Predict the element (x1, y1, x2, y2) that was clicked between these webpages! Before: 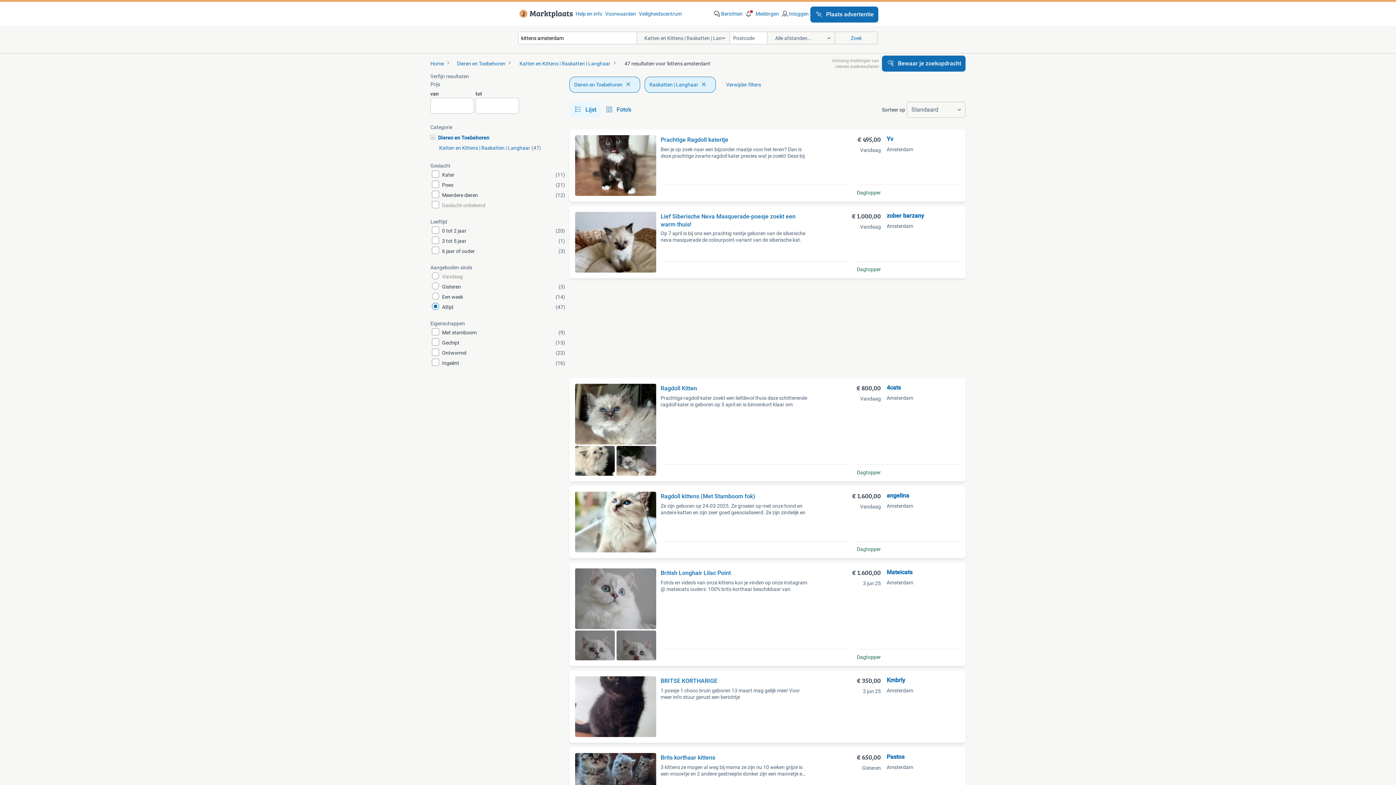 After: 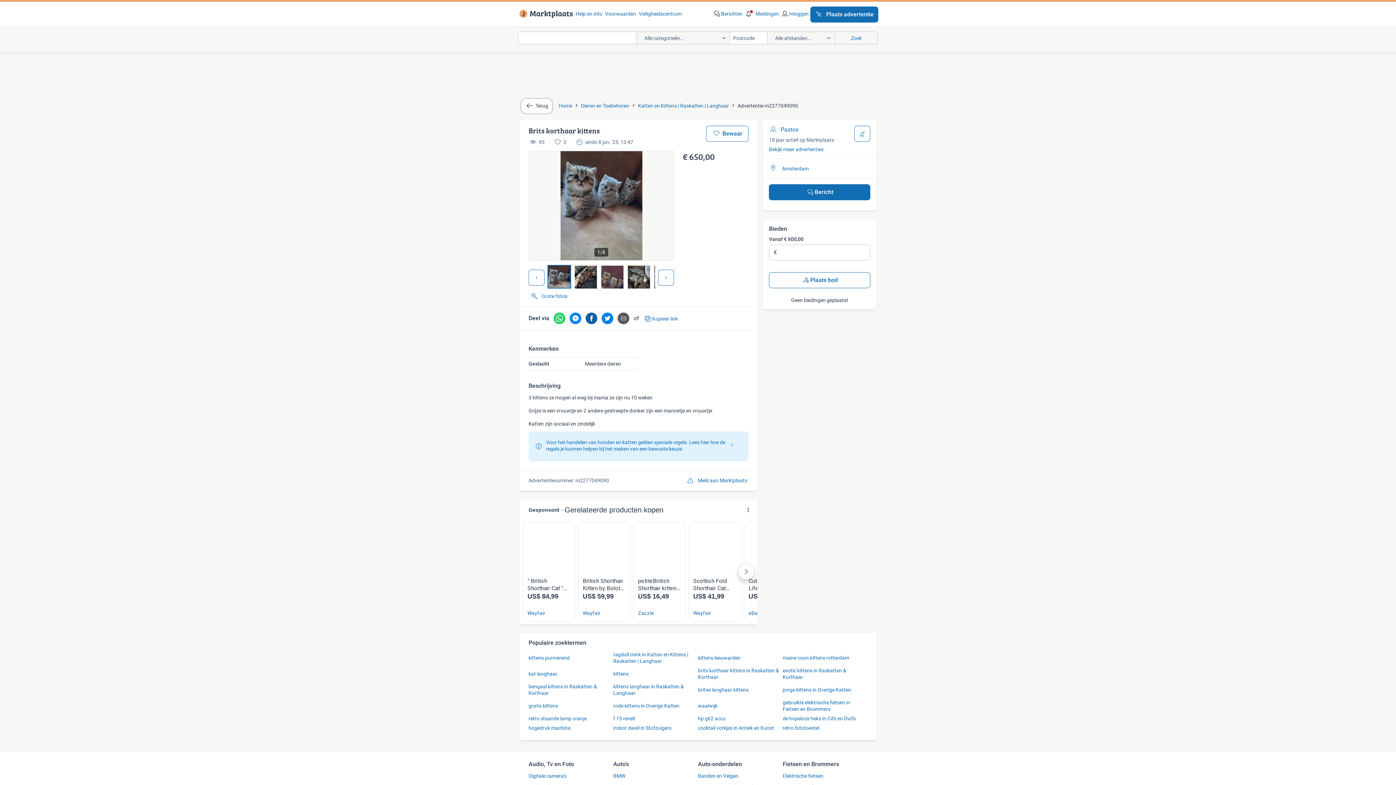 Action: bbox: (575, 753, 886, 814) label: Brits korthaar kittens

3 kittens ze mogen al weg bij mama ze zijn nu 10 weken grijze is een vrouwtje en 2 andere gestreepte donker zijn een mannetje en v

€ 650,00
Gisteren